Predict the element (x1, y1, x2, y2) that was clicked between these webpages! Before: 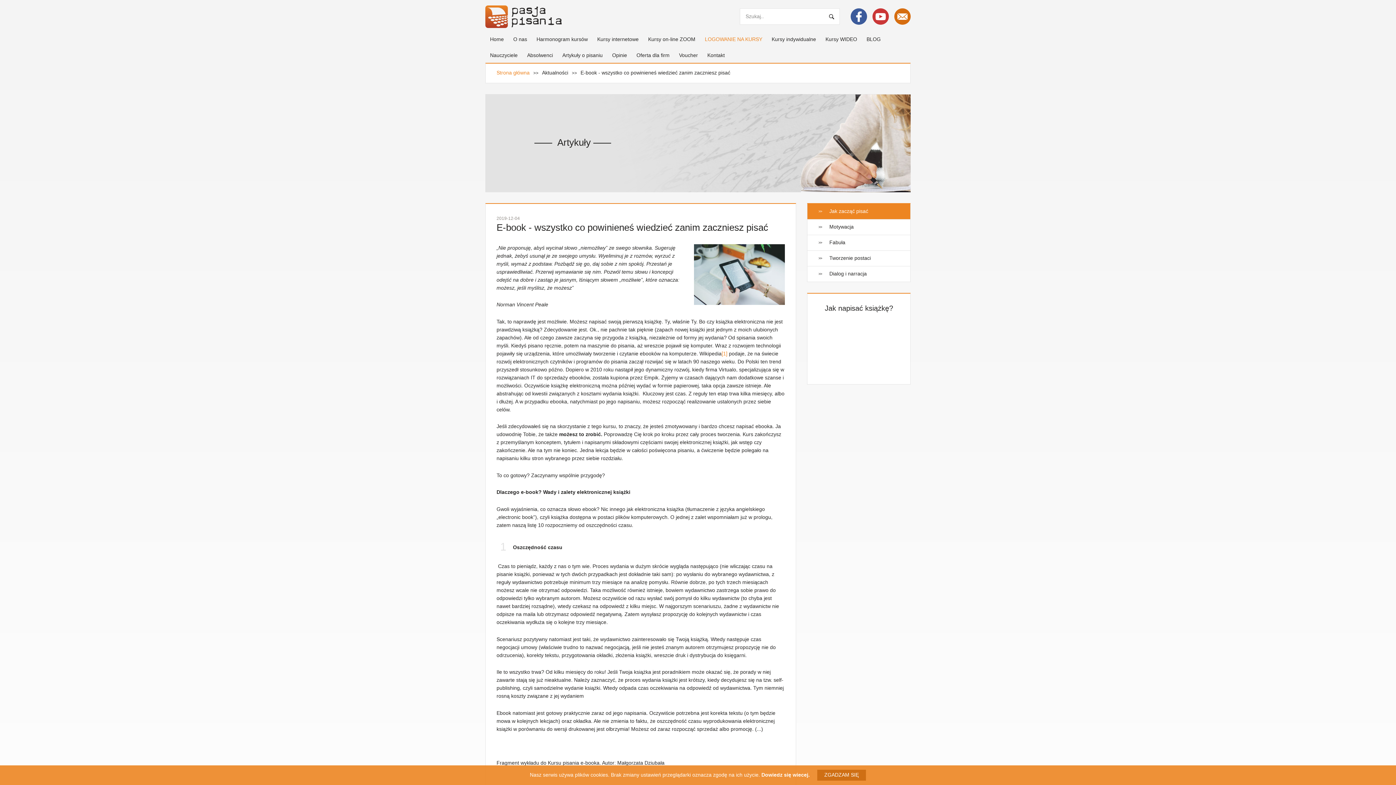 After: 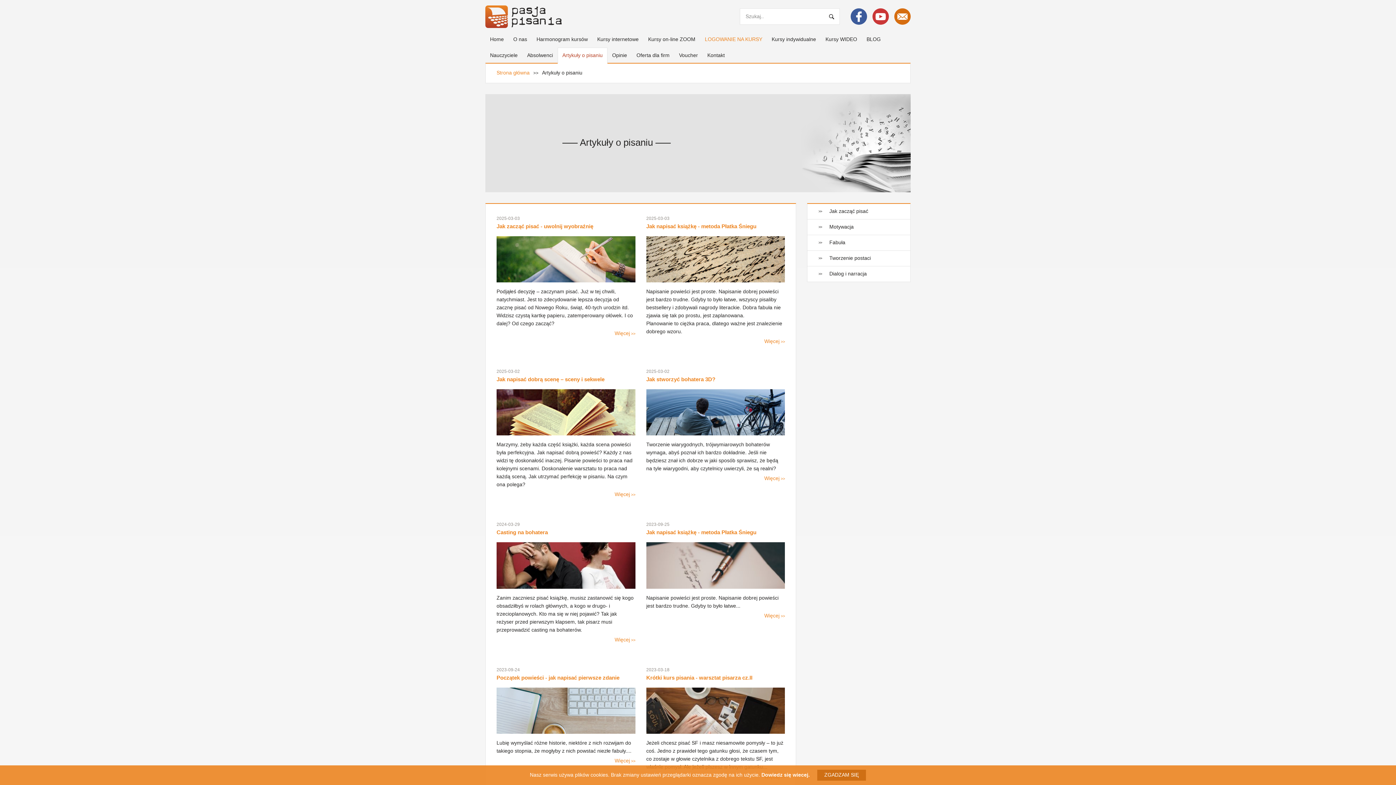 Action: bbox: (557, 47, 607, 63) label: Artykuły o pisaniu